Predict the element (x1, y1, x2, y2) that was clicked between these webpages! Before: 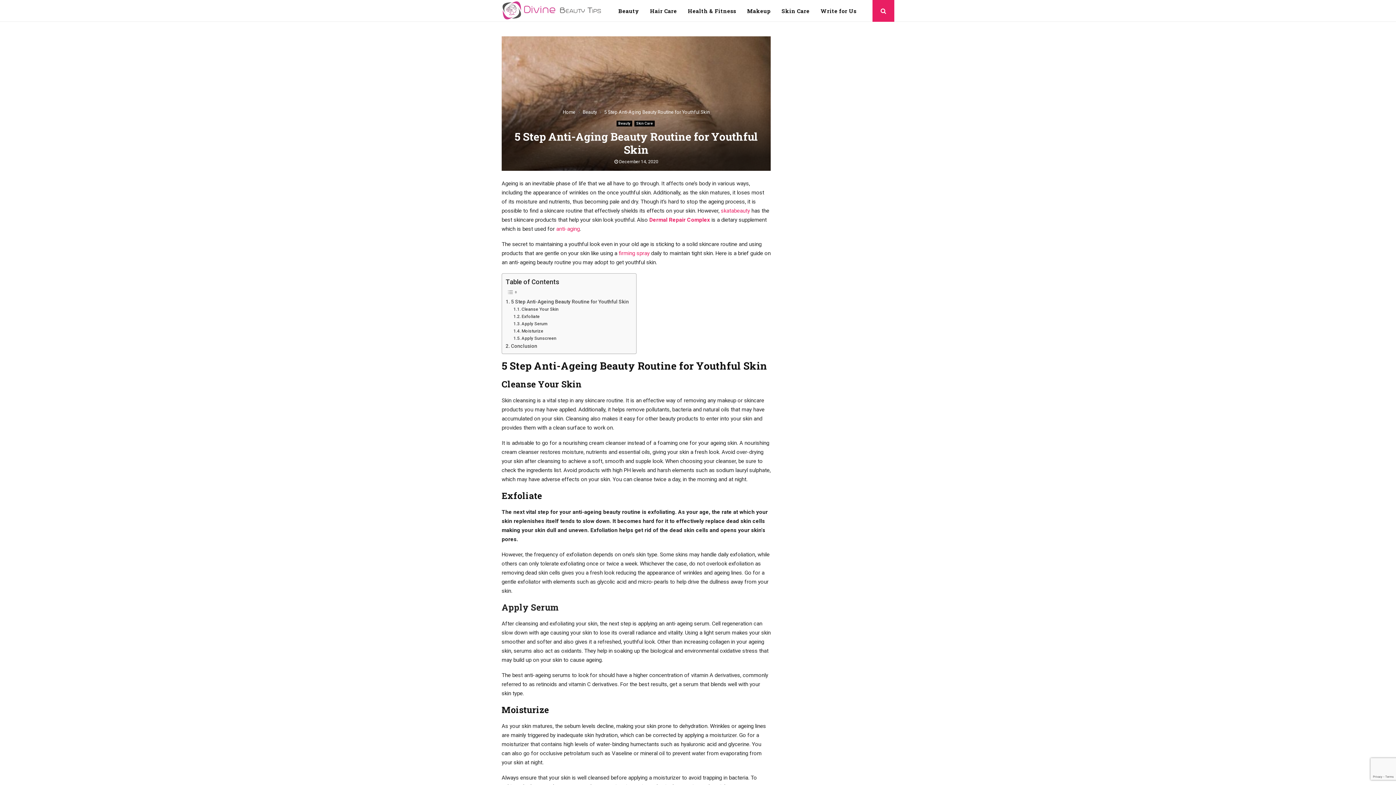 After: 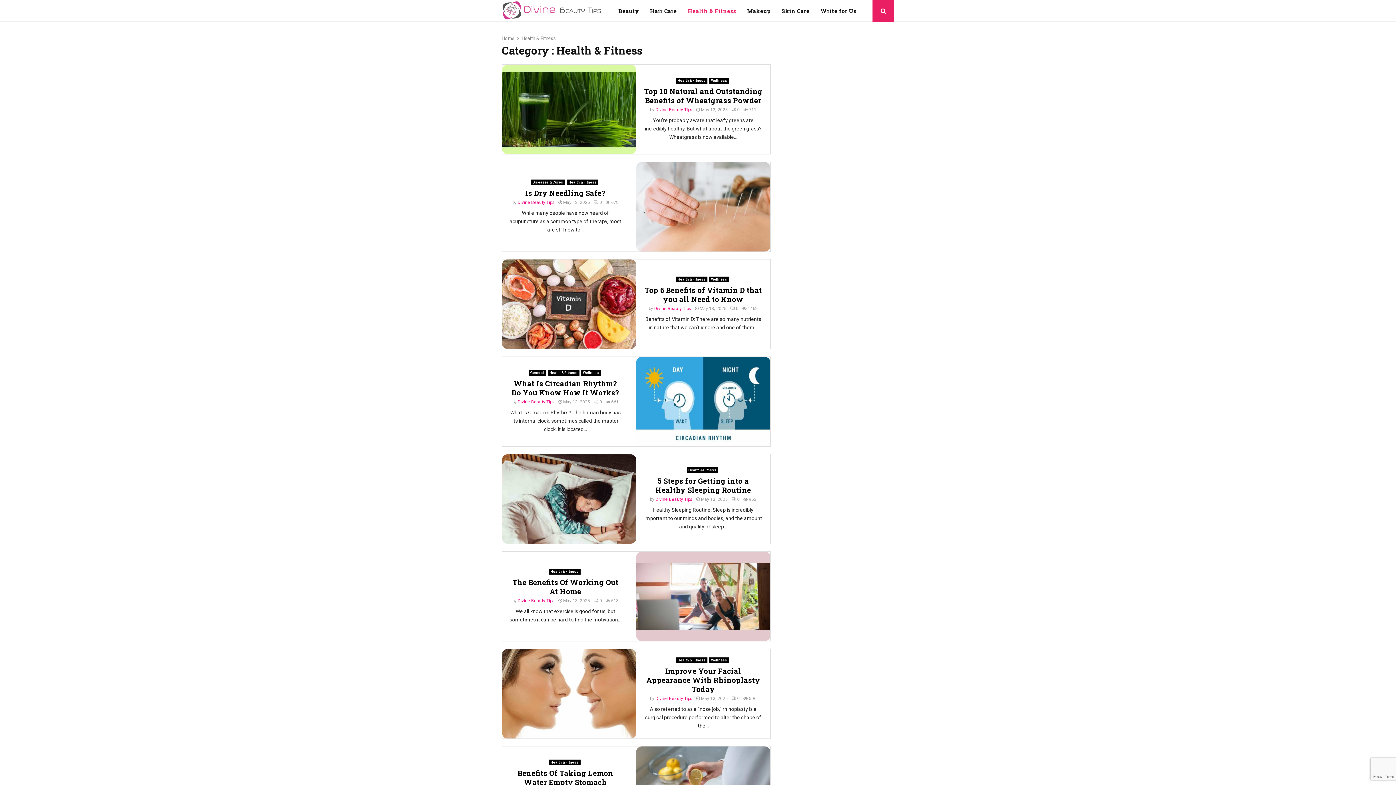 Action: bbox: (688, 0, 736, 21) label: Health & Fitness